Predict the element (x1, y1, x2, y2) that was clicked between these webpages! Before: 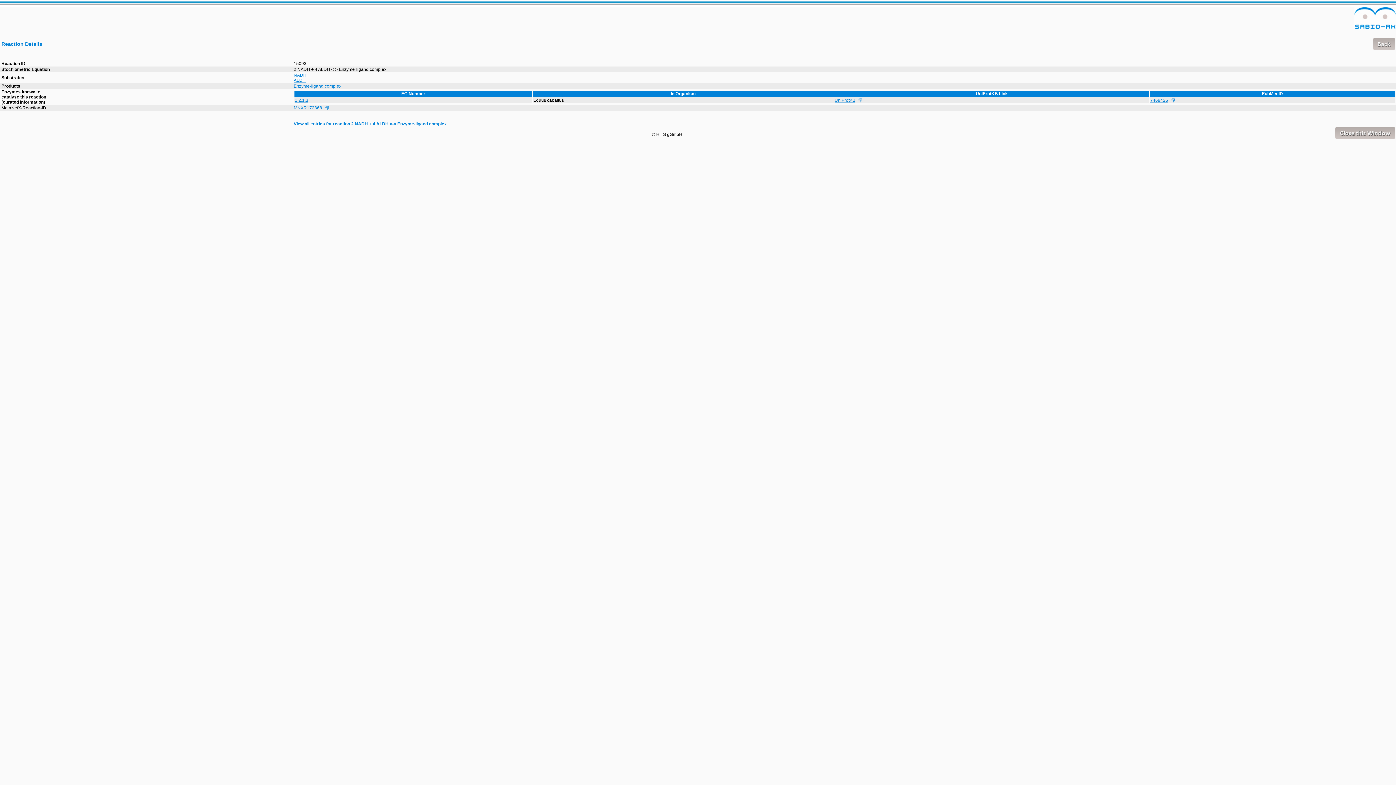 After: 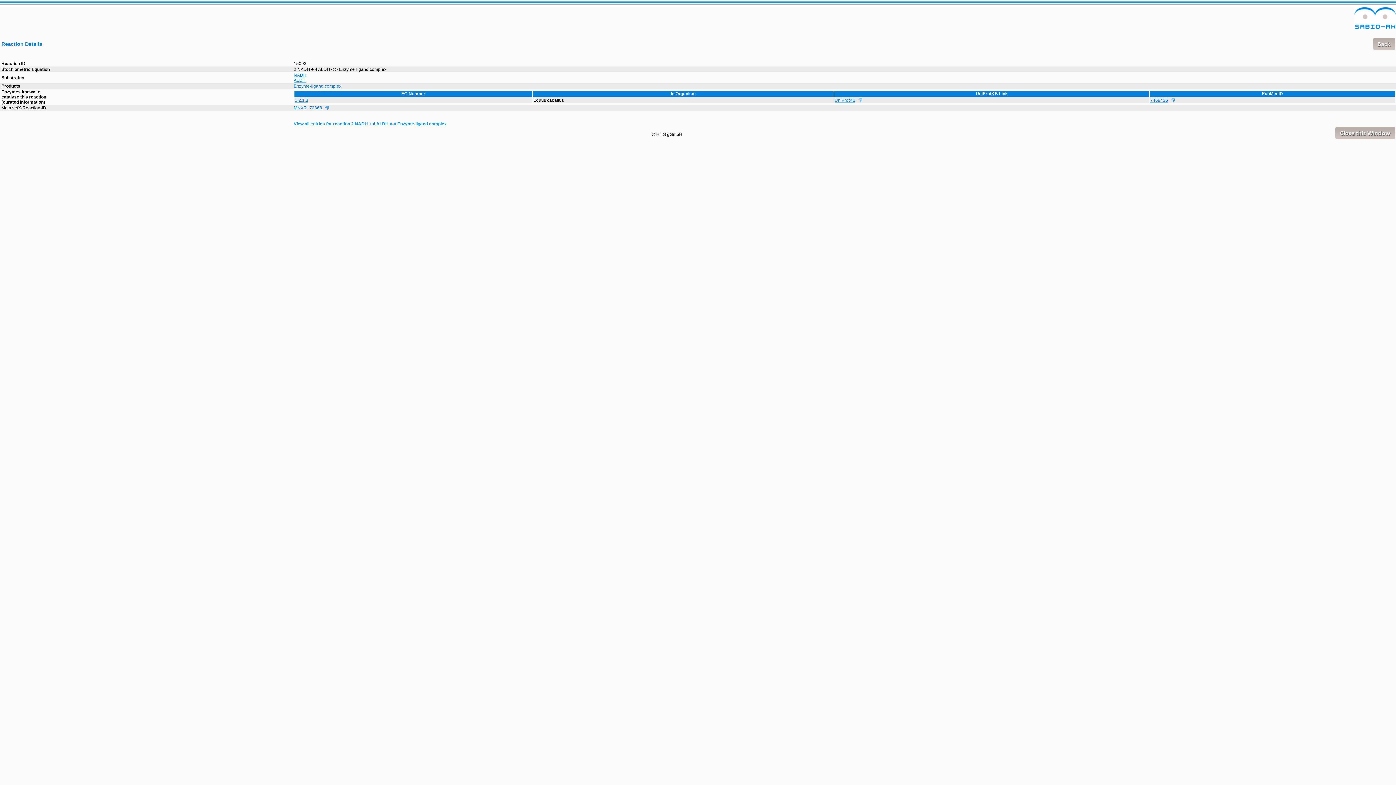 Action: label: View all entries for reaction 2 NADH + 4 ALDH <-> Enzyme-ligand complex bbox: (293, 121, 453, 126)